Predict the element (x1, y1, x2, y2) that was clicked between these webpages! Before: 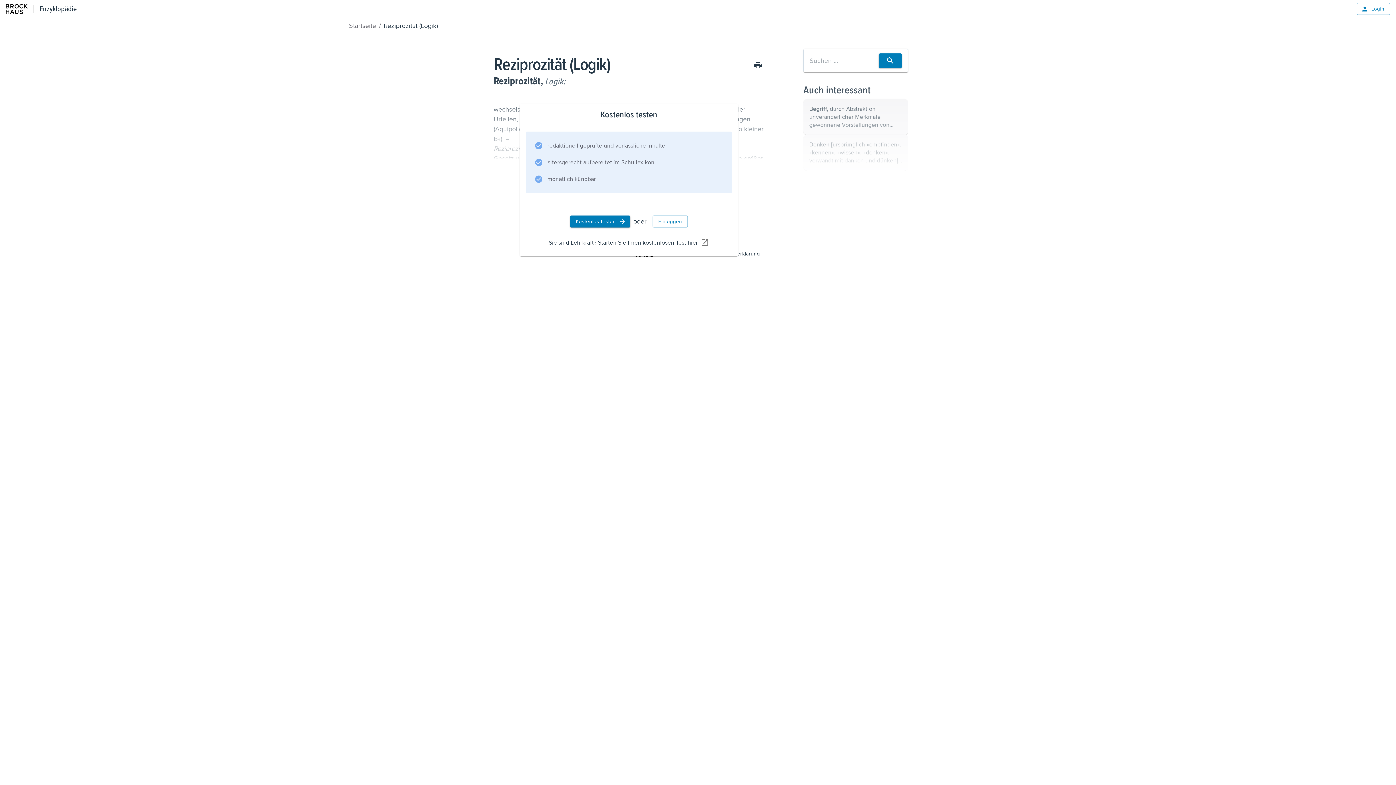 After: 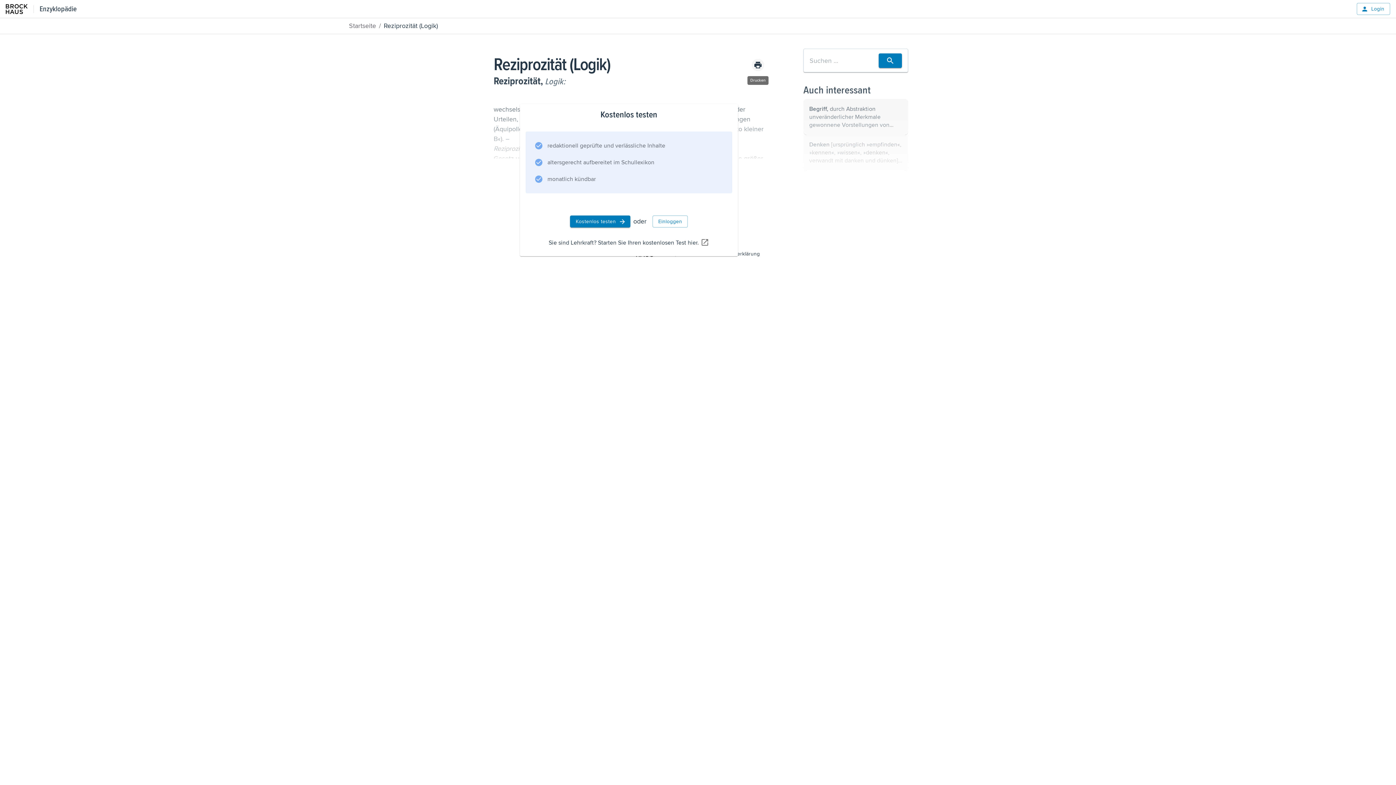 Action: bbox: (752, 58, 764, 71)